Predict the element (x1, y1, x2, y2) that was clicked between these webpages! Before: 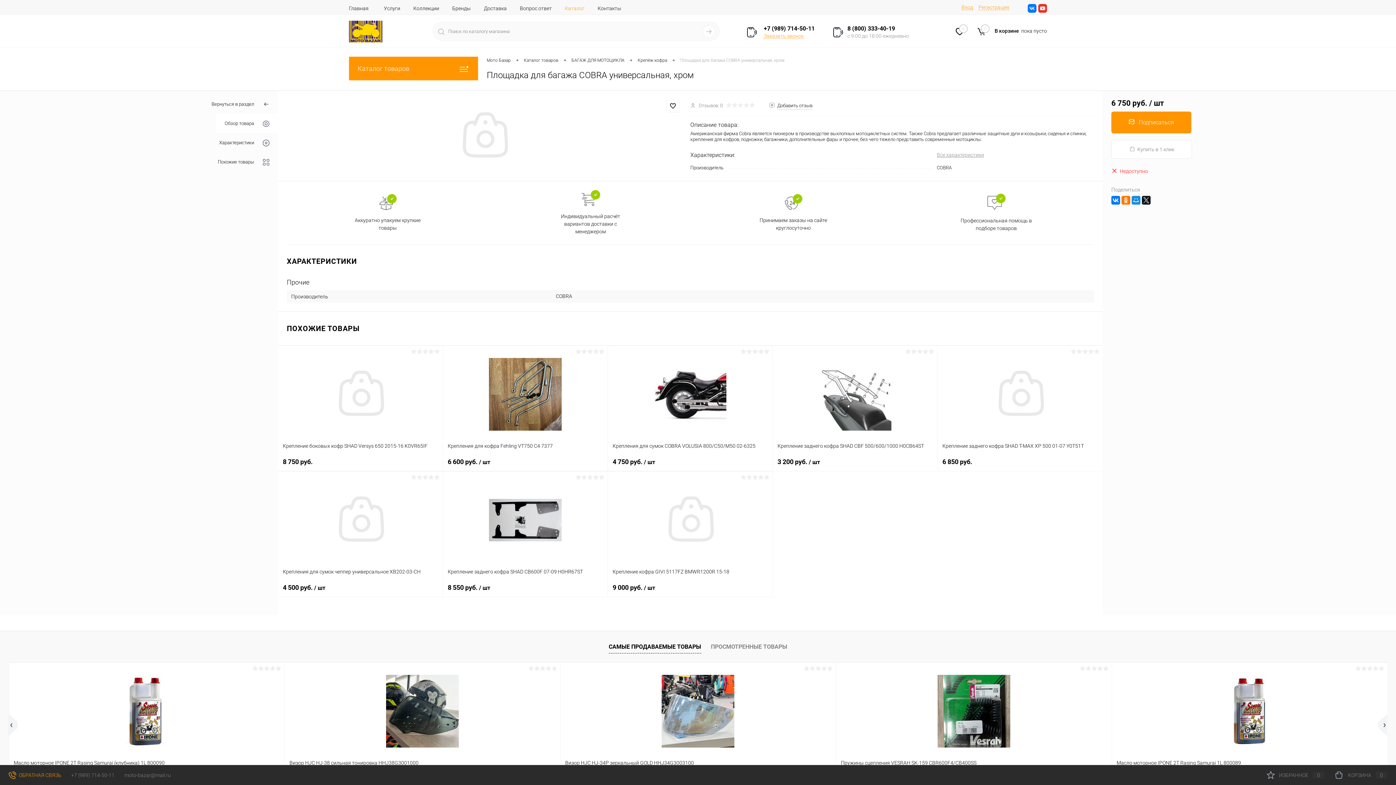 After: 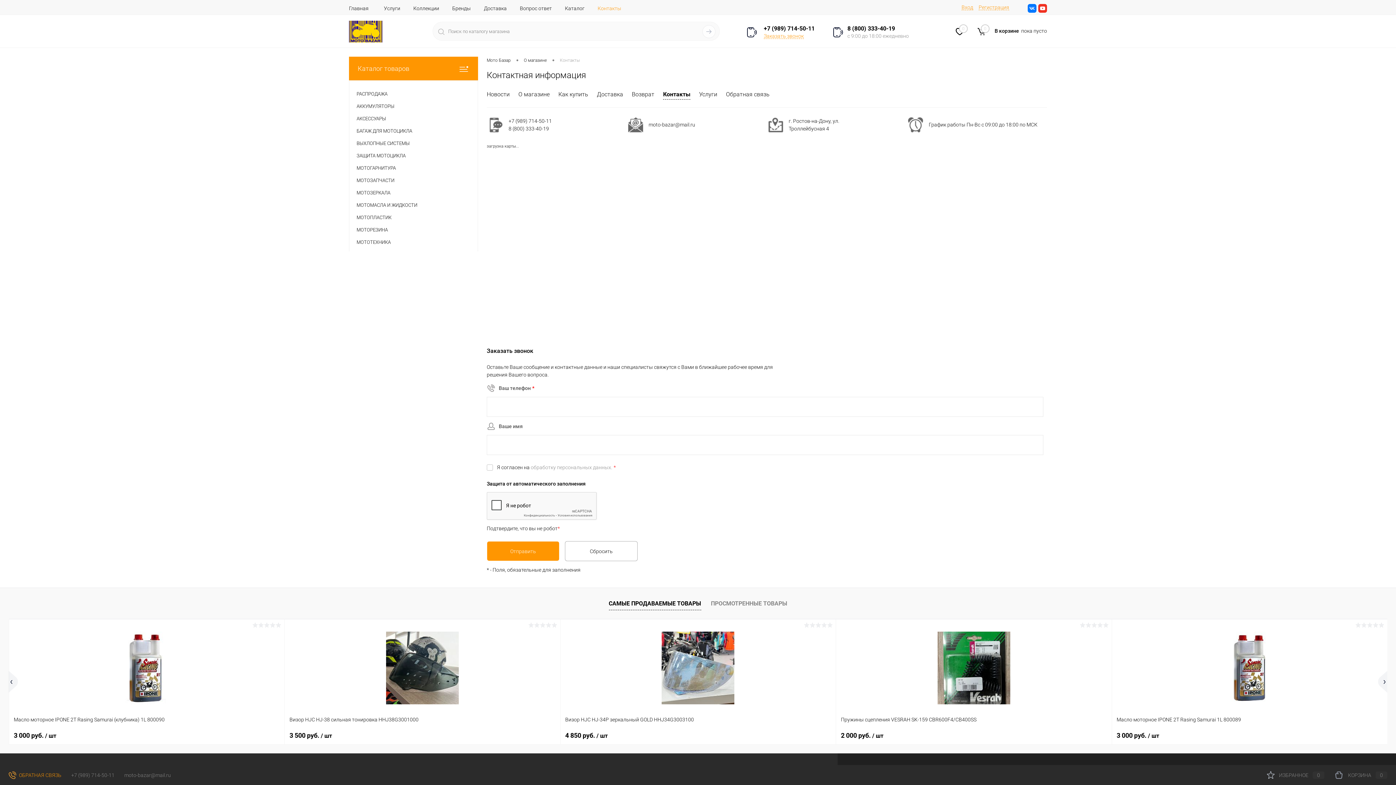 Action: label: Контакты bbox: (591, 0, 628, 15)